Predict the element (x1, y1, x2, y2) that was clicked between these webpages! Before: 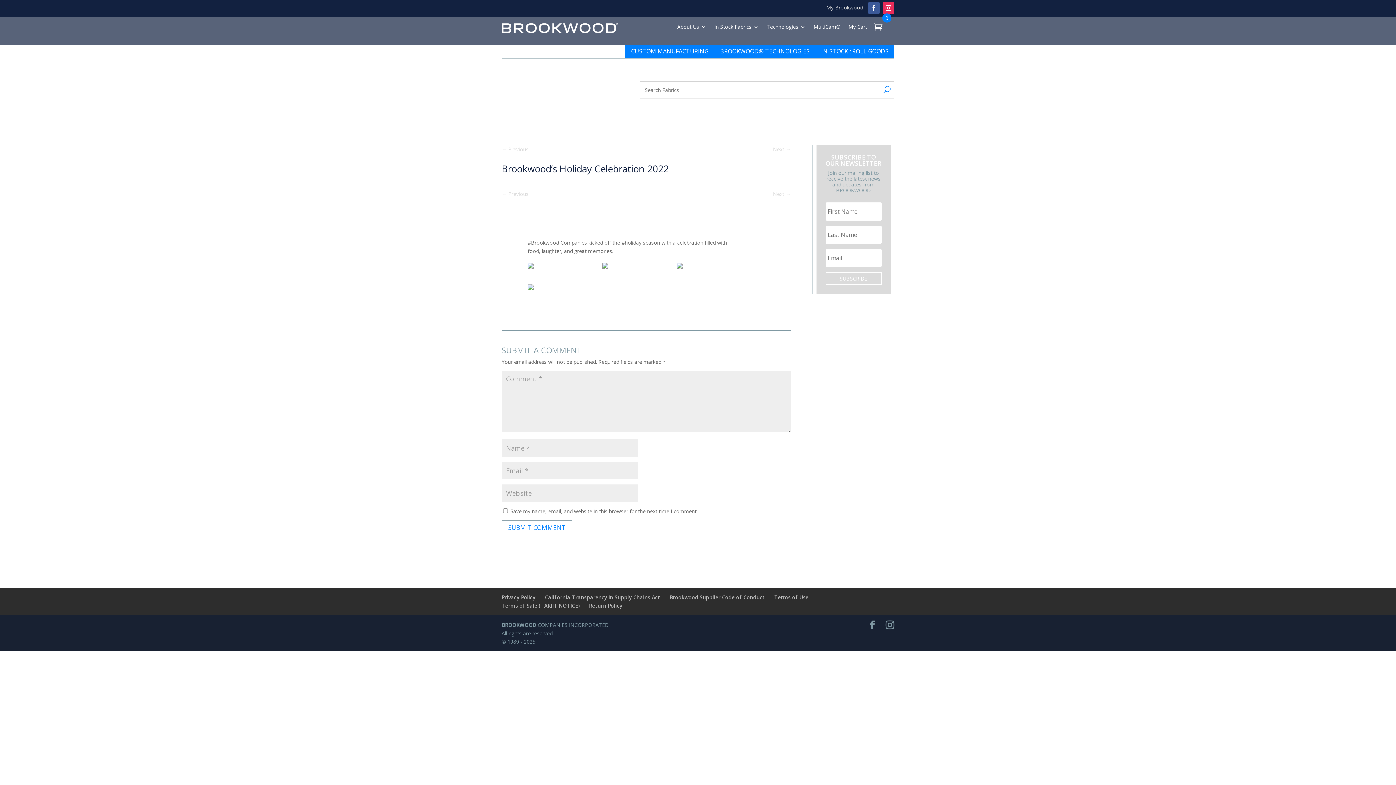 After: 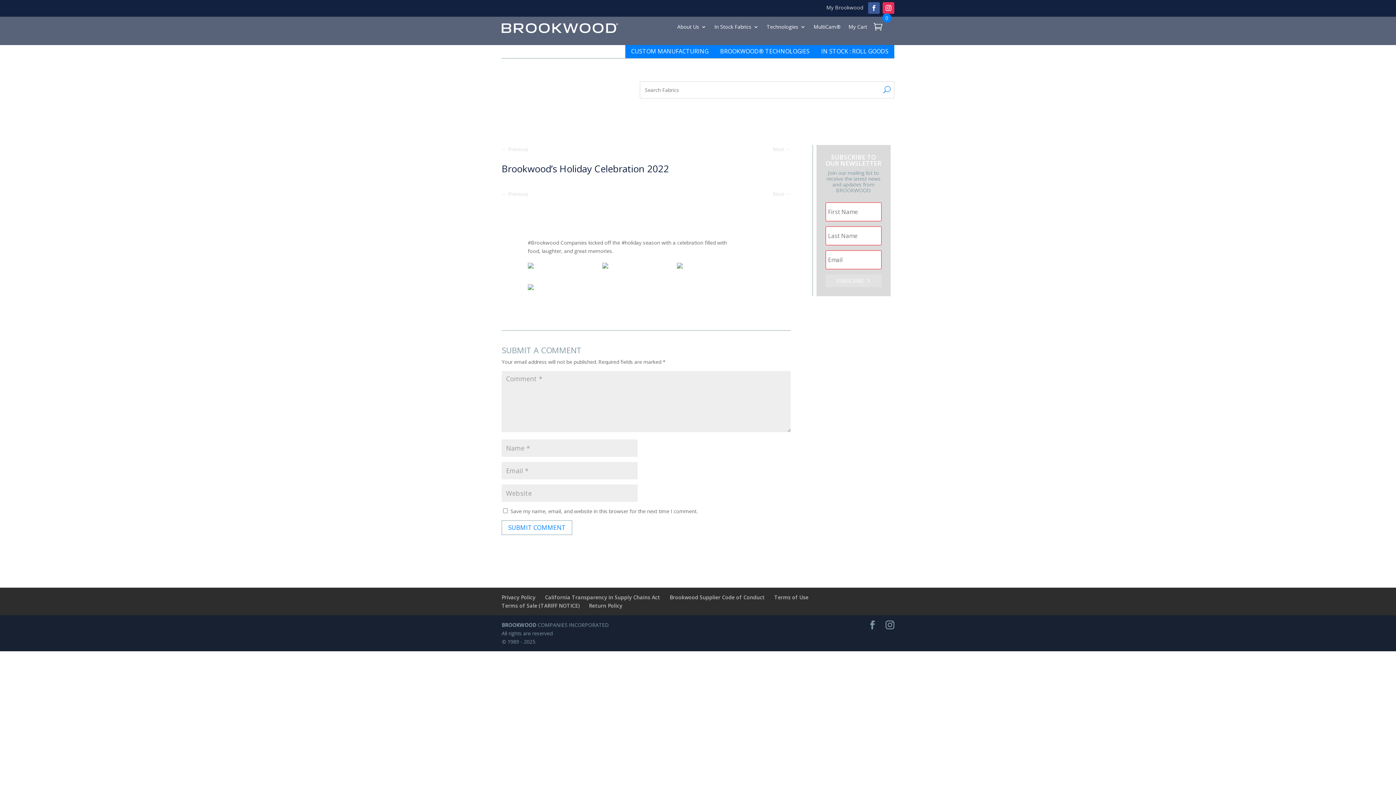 Action: bbox: (825, 272, 881, 285) label: SUBSCRIBE